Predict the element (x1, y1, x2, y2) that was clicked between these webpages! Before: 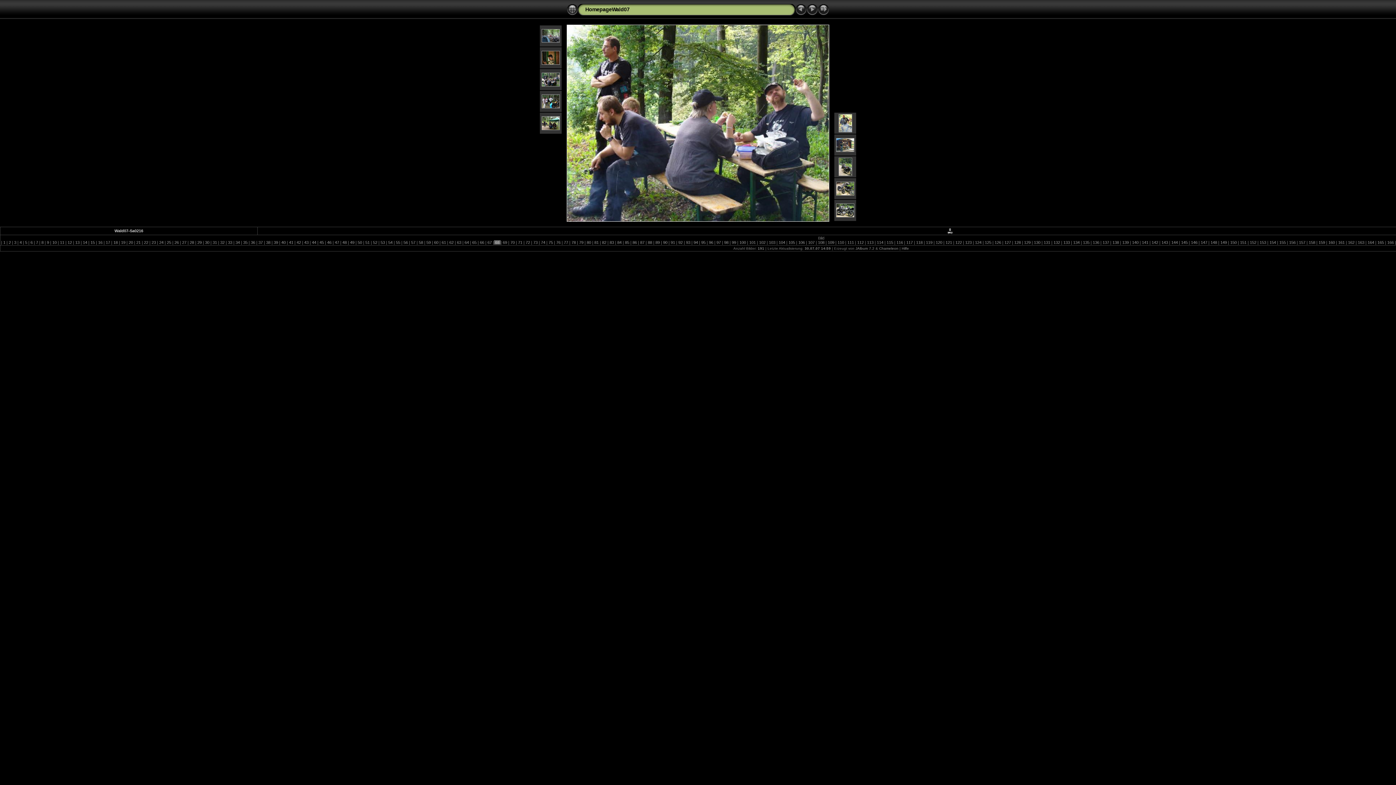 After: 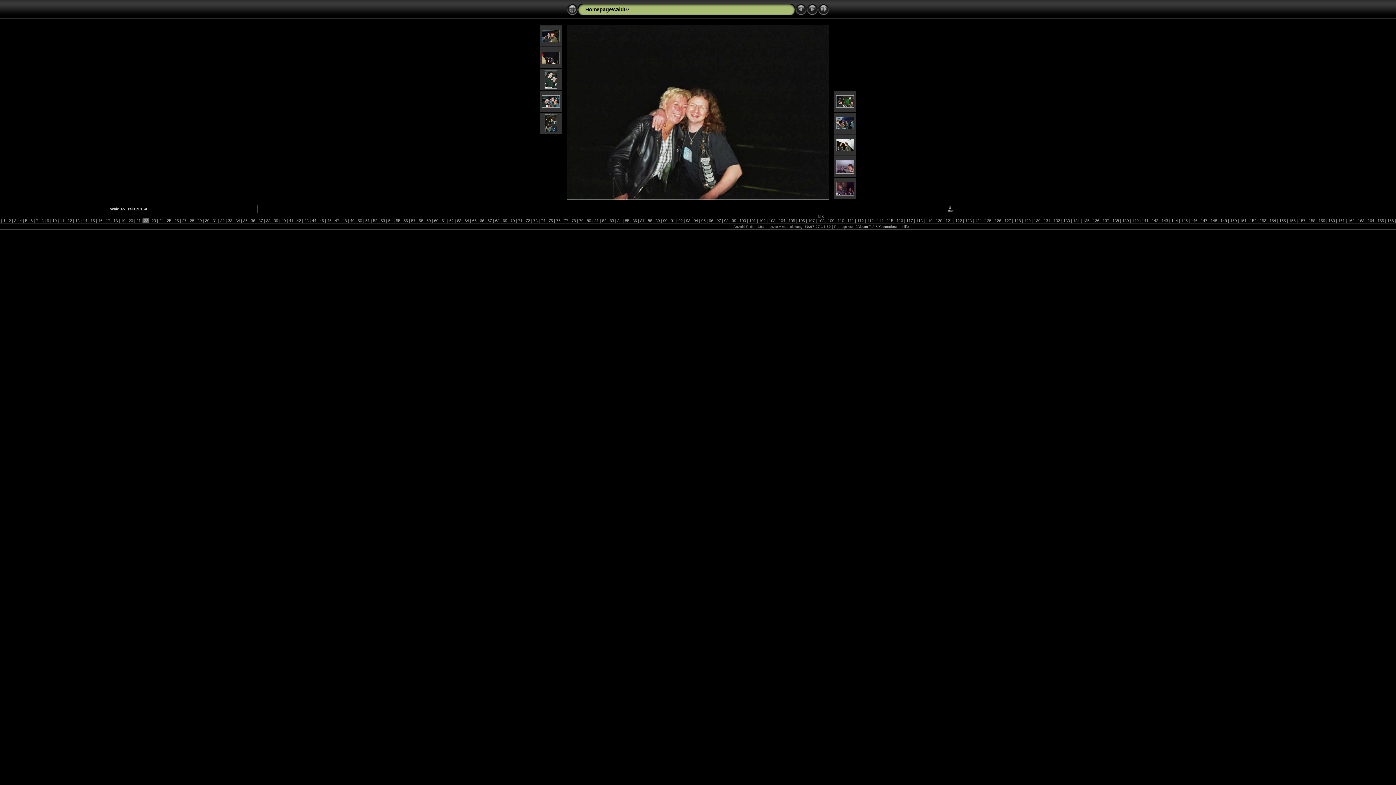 Action: bbox: (142, 240, 149, 244) label:  22 